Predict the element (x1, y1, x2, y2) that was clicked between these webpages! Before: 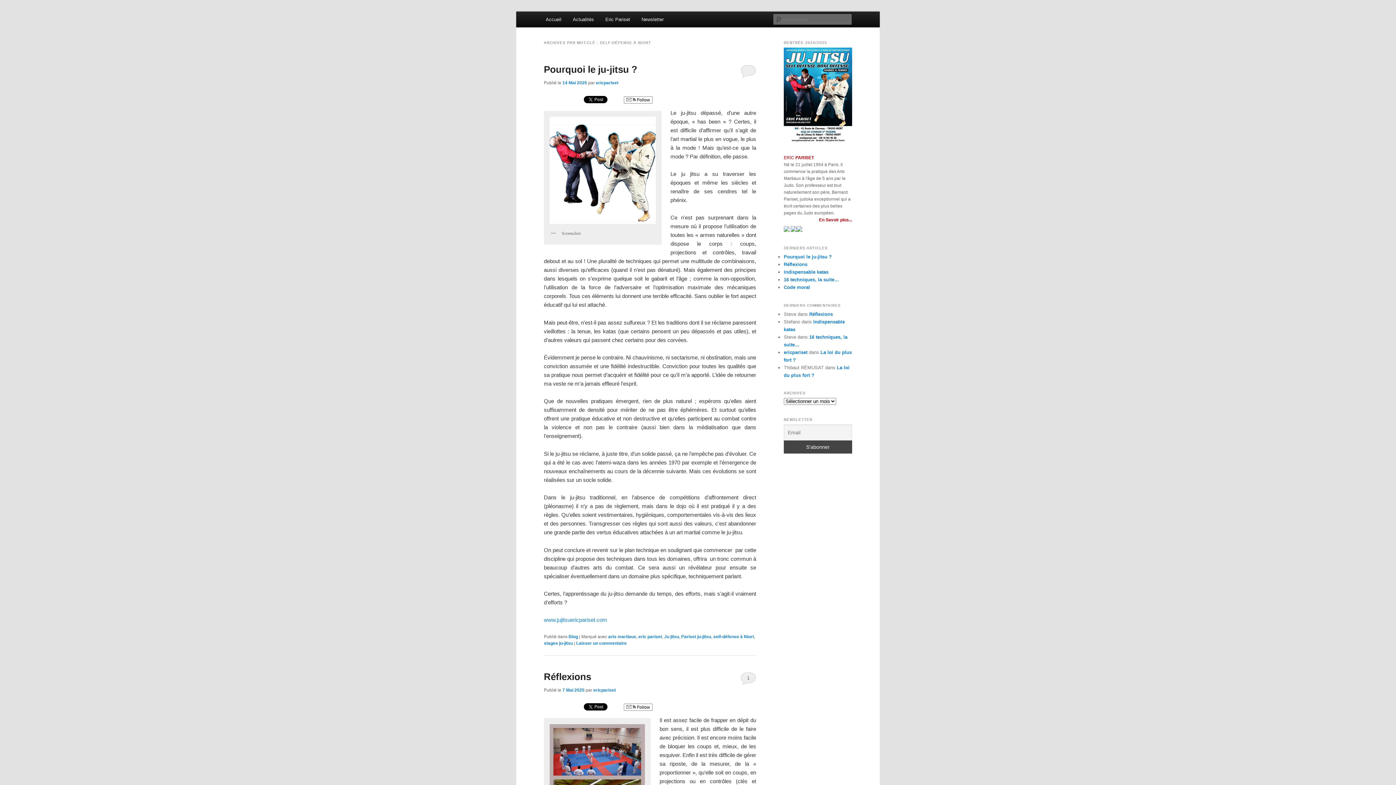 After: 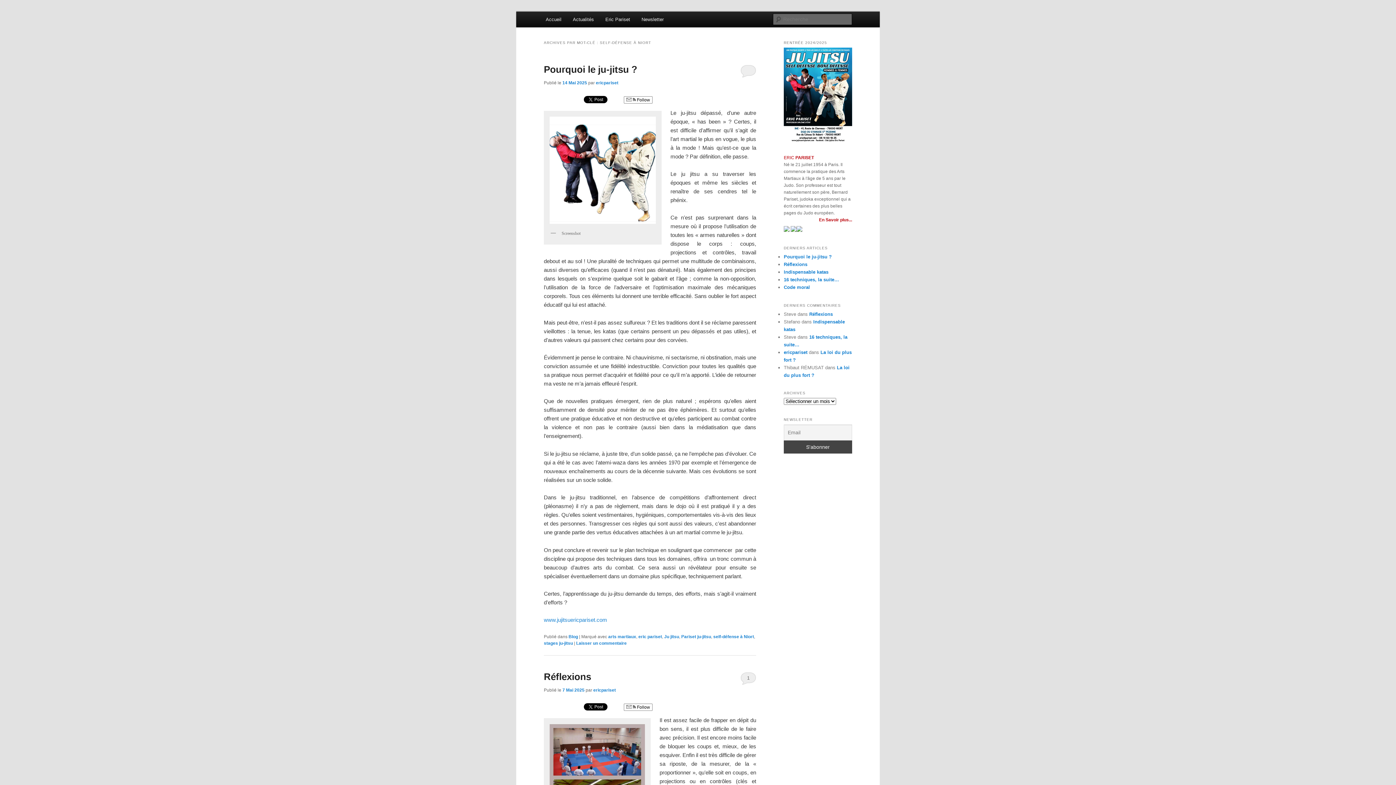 Action: bbox: (796, 228, 802, 233)